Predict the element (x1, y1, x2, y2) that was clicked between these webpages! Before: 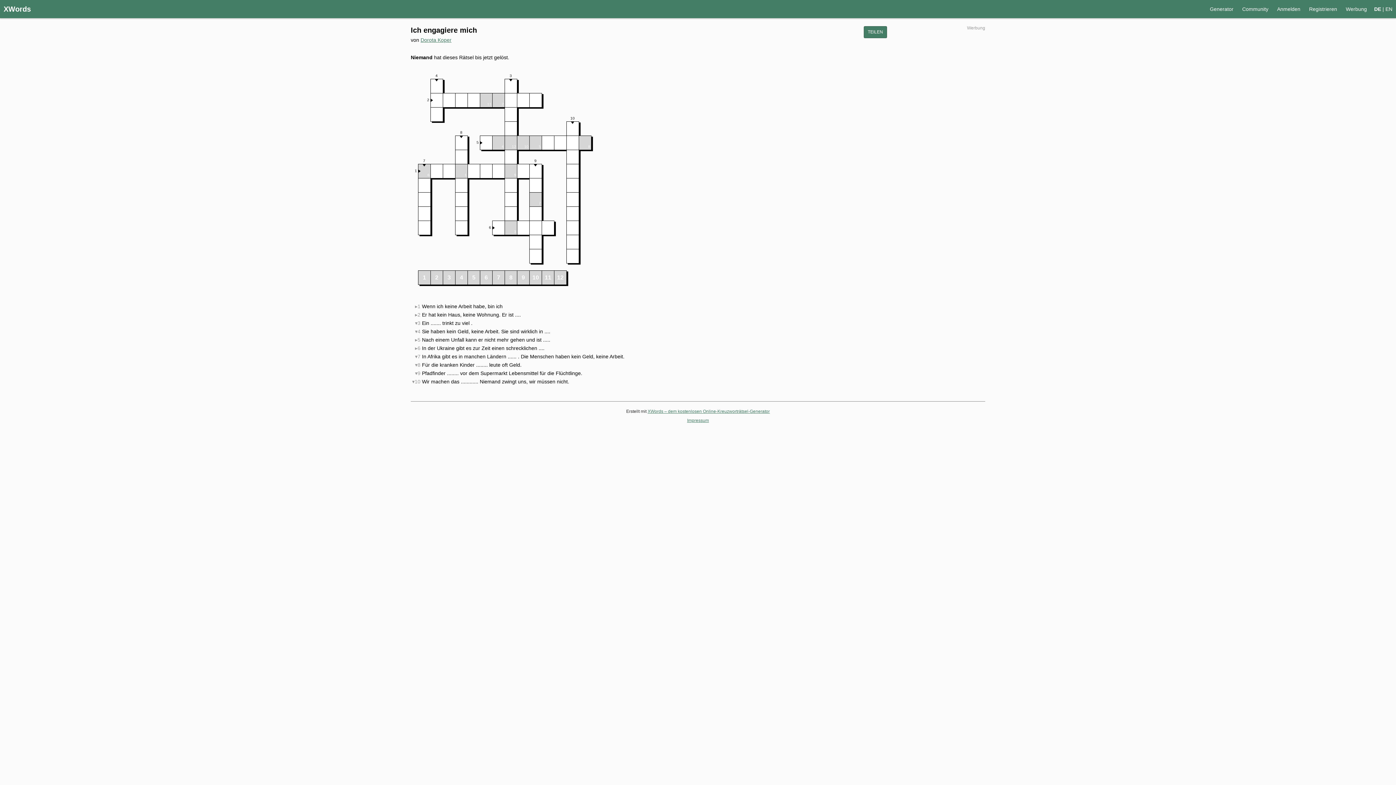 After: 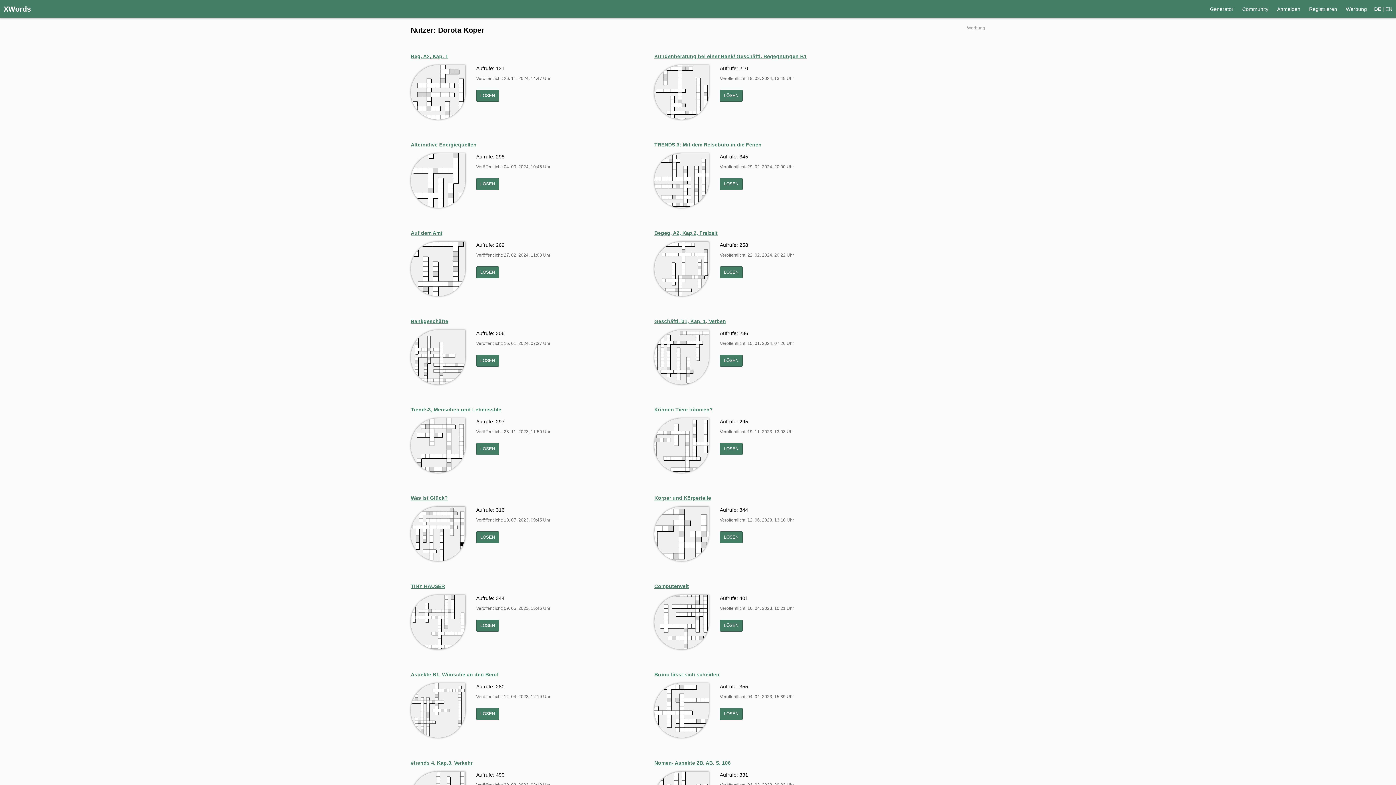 Action: bbox: (420, 37, 451, 42) label: Dorota Koper